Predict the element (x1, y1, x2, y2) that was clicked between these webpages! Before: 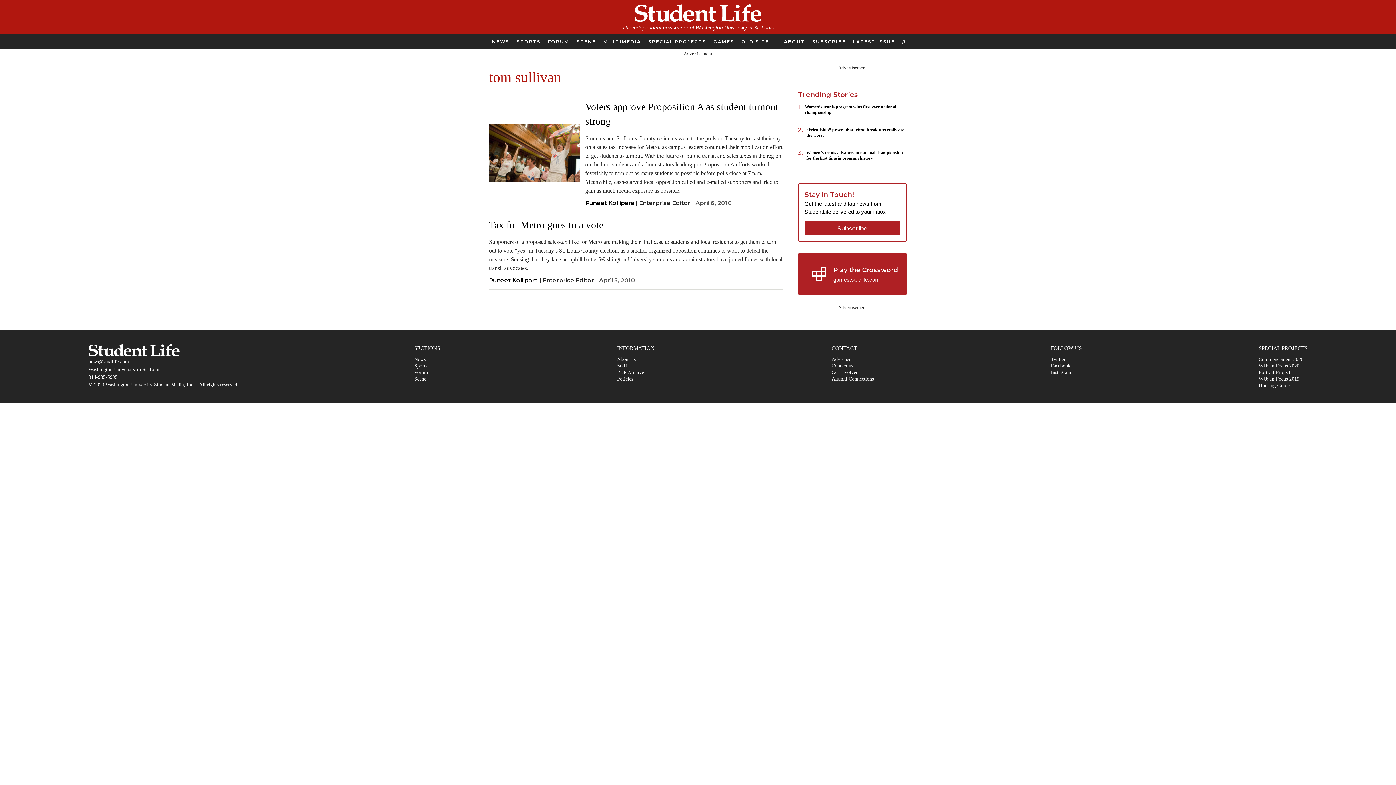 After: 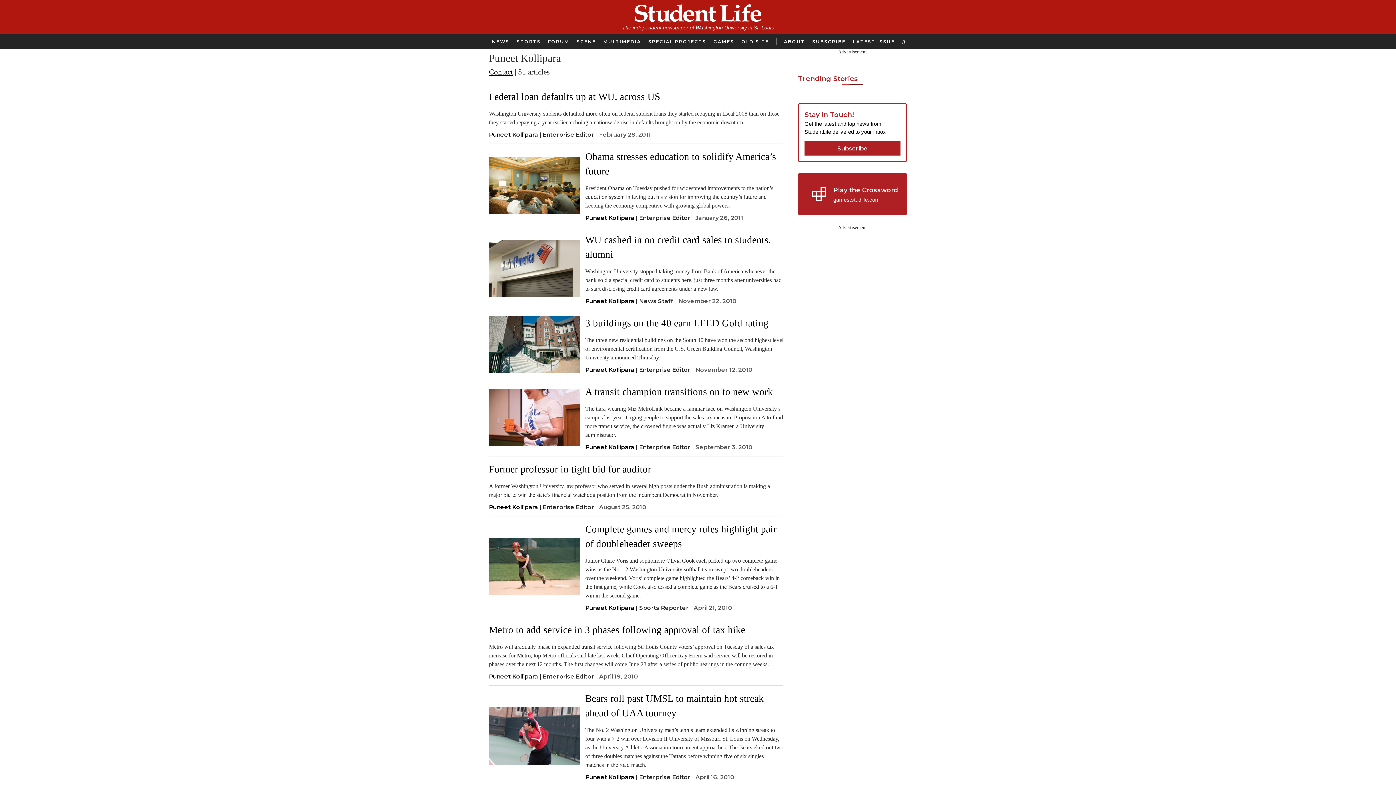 Action: bbox: (585, 199, 634, 206) label: Puneet Kollipara